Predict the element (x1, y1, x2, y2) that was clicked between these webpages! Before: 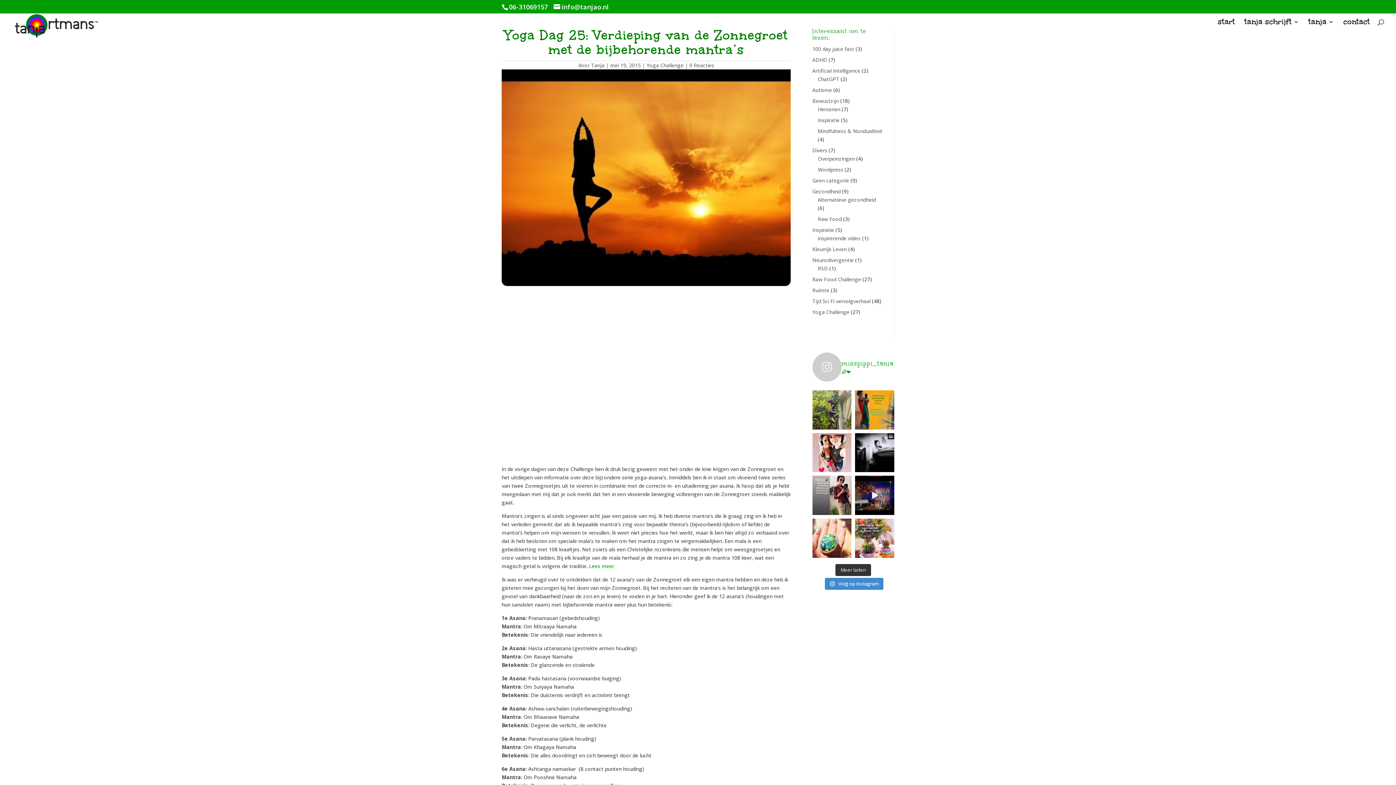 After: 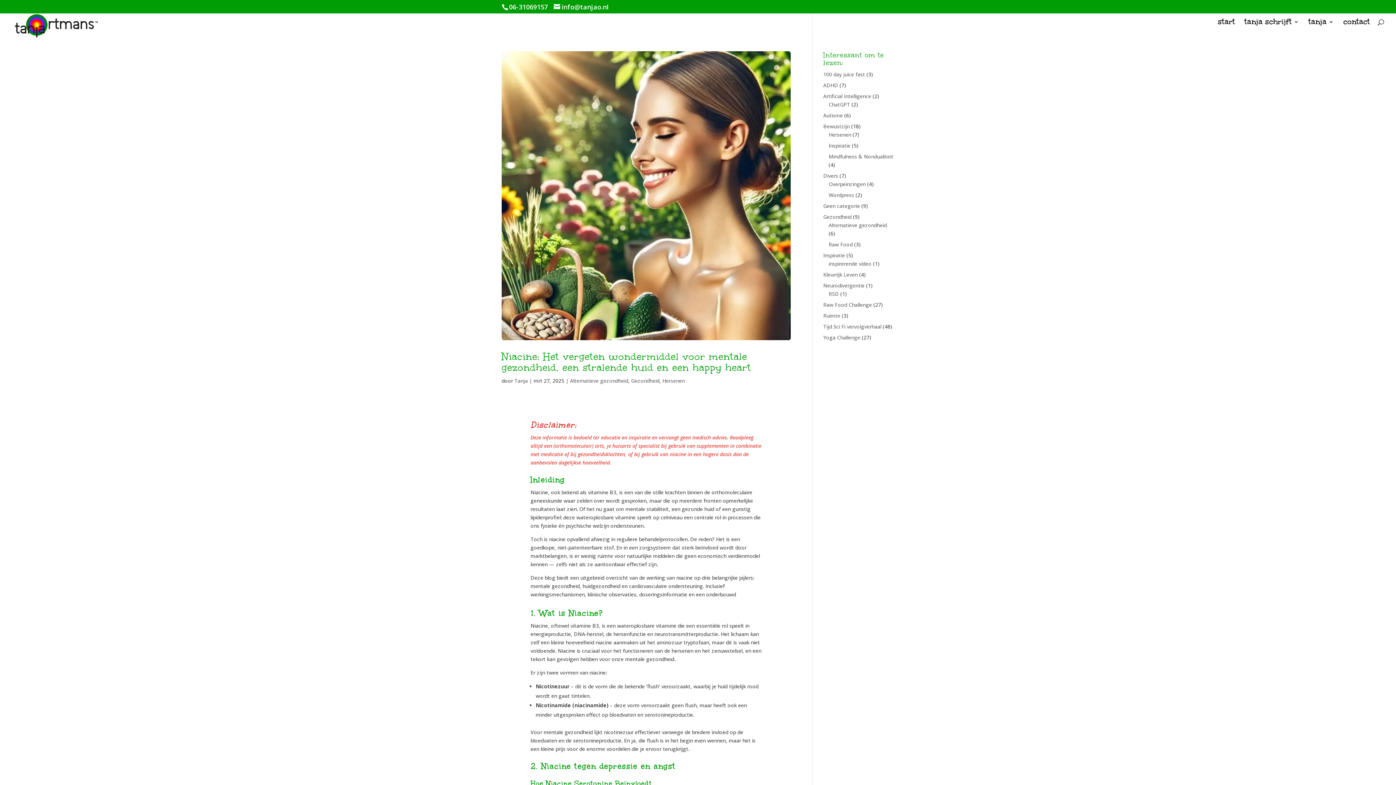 Action: label: Gezondheid bbox: (812, 188, 840, 194)